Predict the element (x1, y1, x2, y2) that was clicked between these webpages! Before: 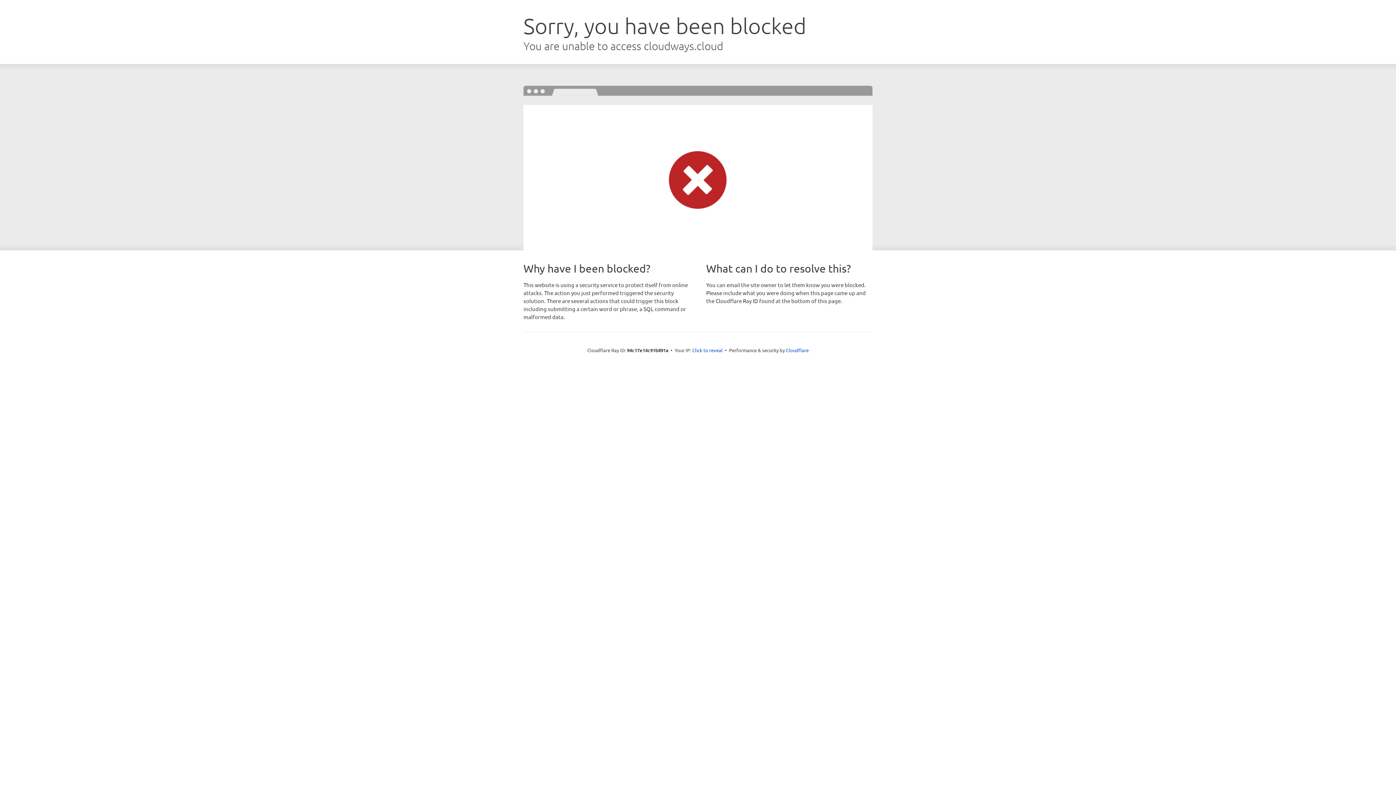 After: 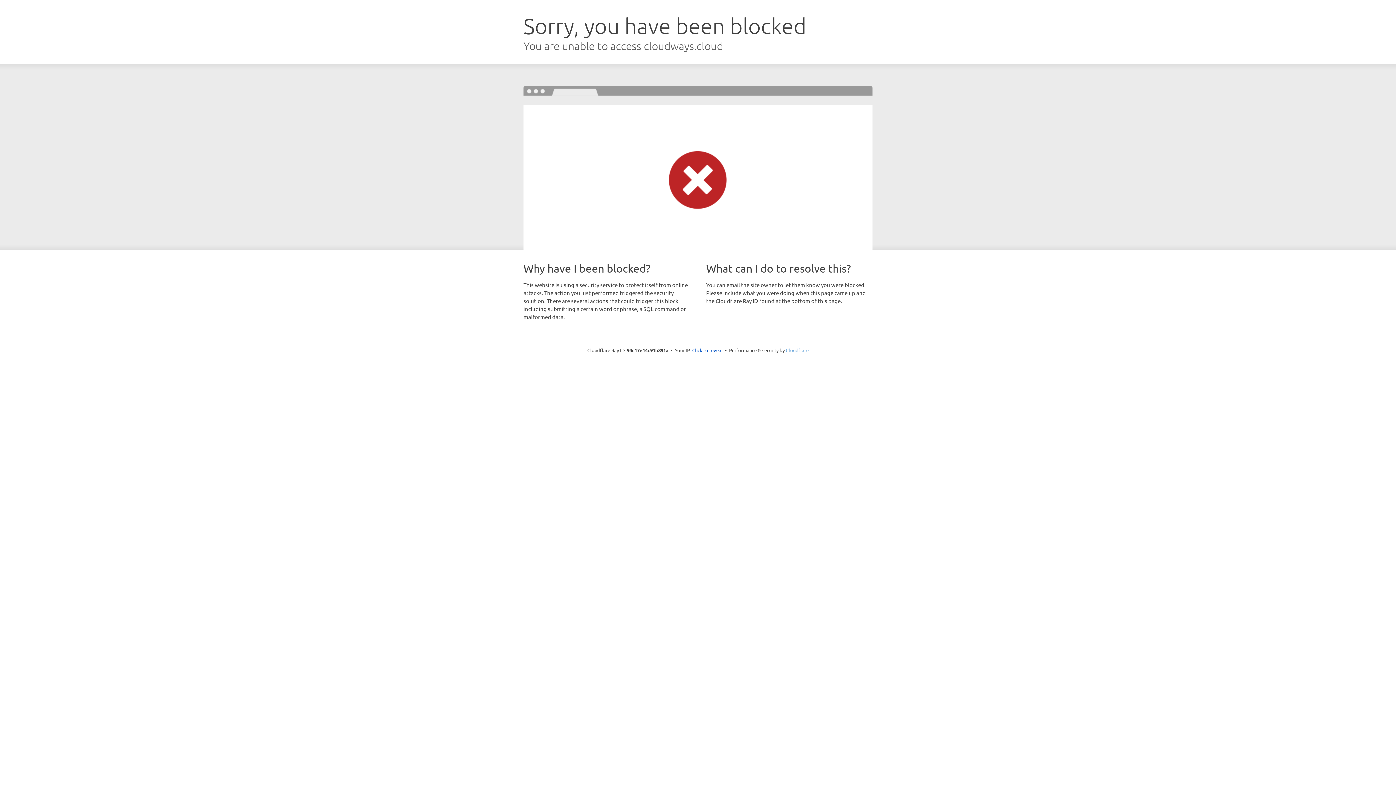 Action: bbox: (786, 347, 808, 353) label: Cloudflare